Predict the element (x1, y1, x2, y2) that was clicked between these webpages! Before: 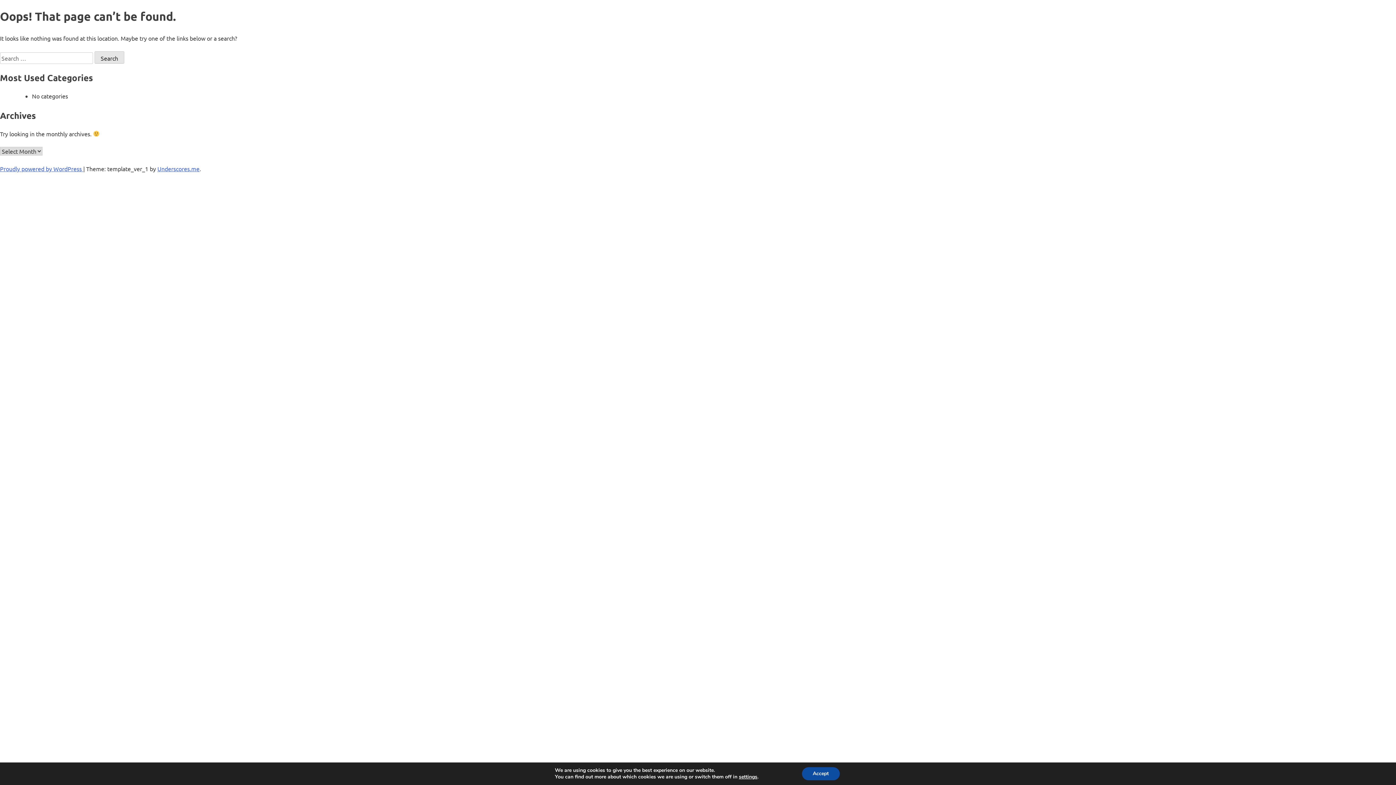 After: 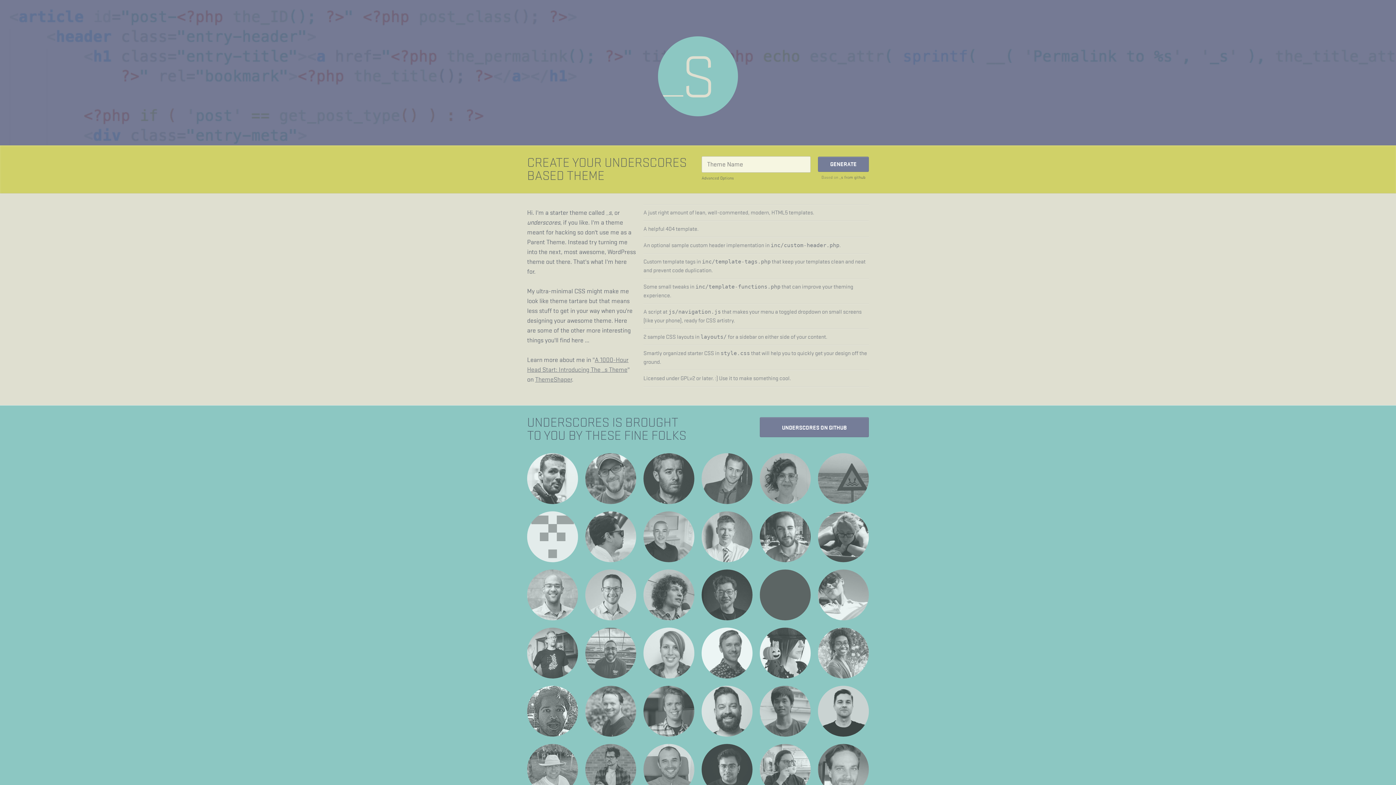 Action: bbox: (157, 165, 199, 172) label: Underscores.me